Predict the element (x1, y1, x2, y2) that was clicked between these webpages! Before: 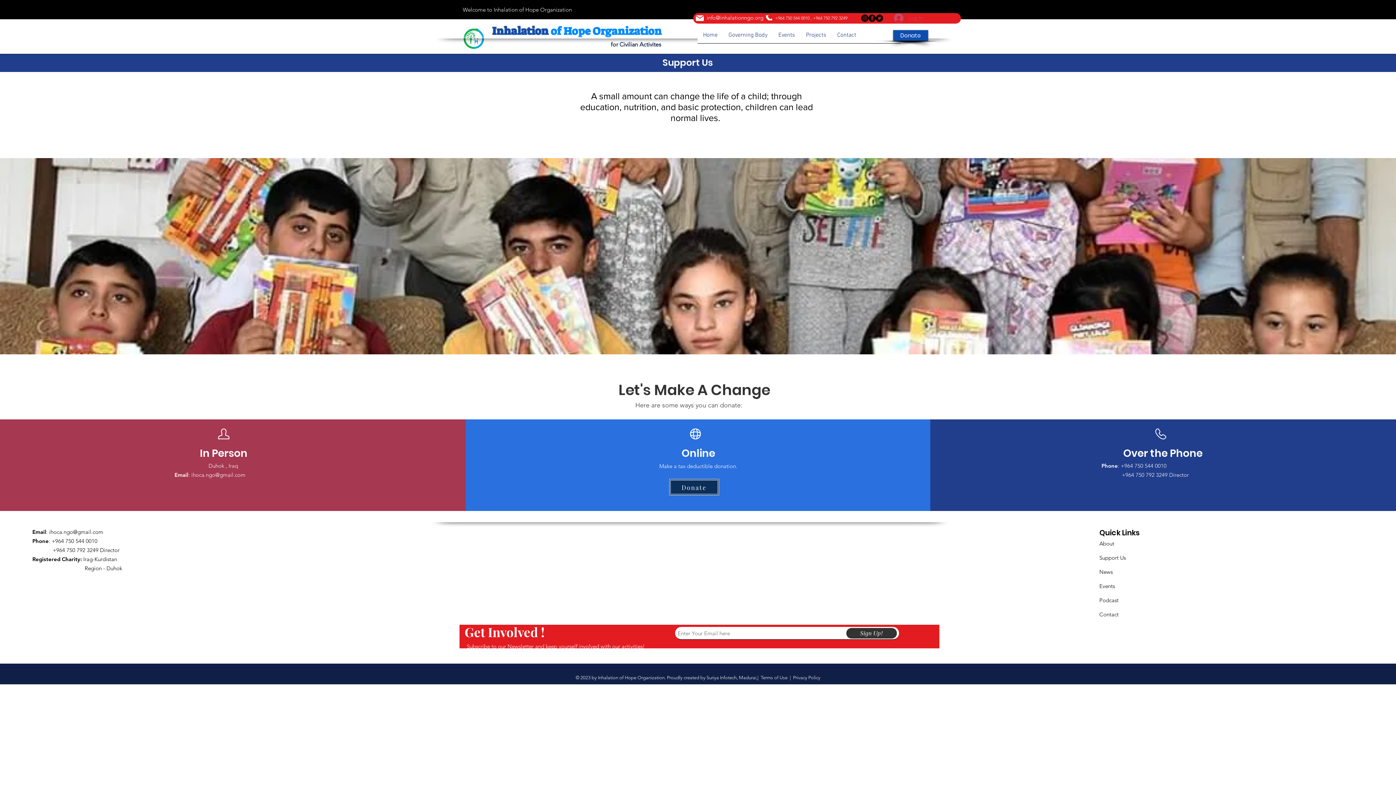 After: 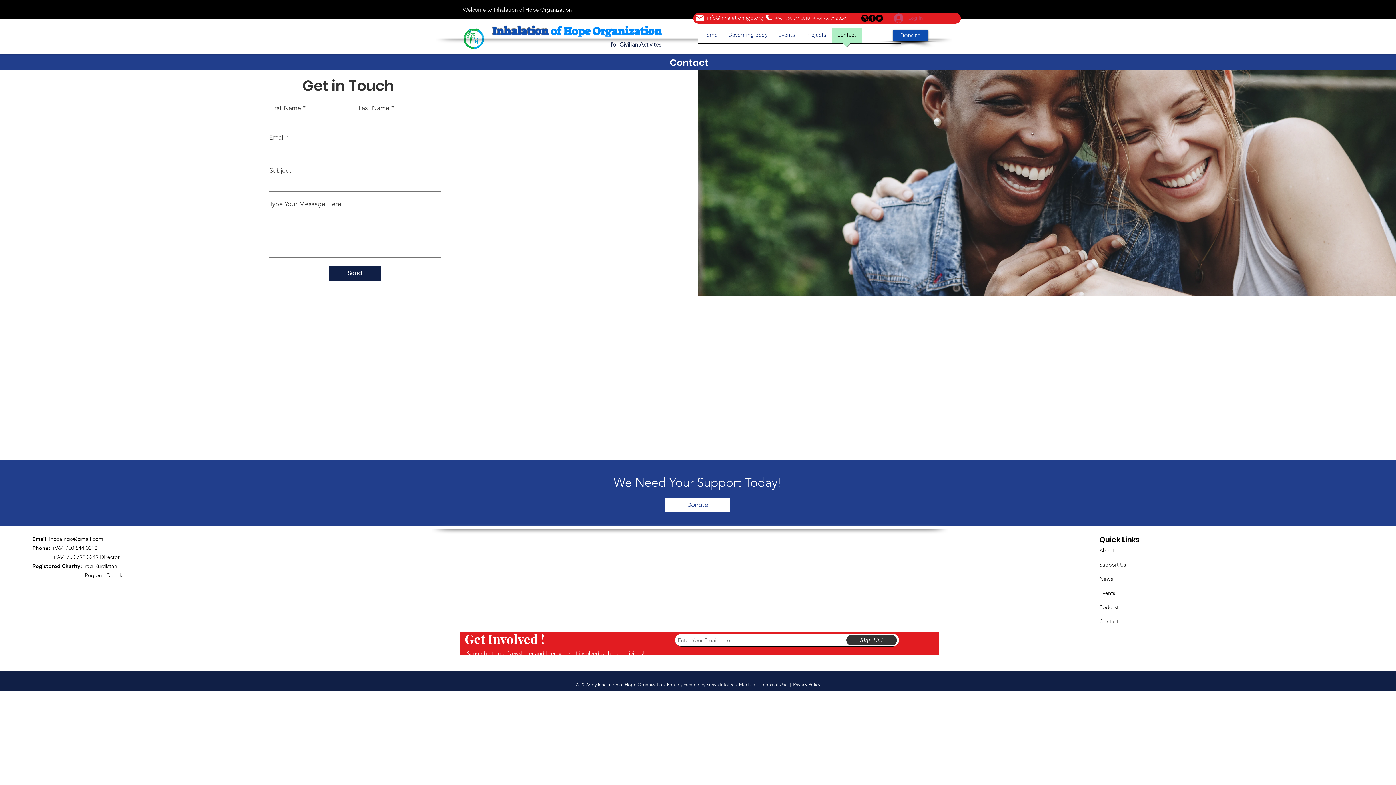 Action: label: Contact bbox: (1099, 611, 1118, 618)